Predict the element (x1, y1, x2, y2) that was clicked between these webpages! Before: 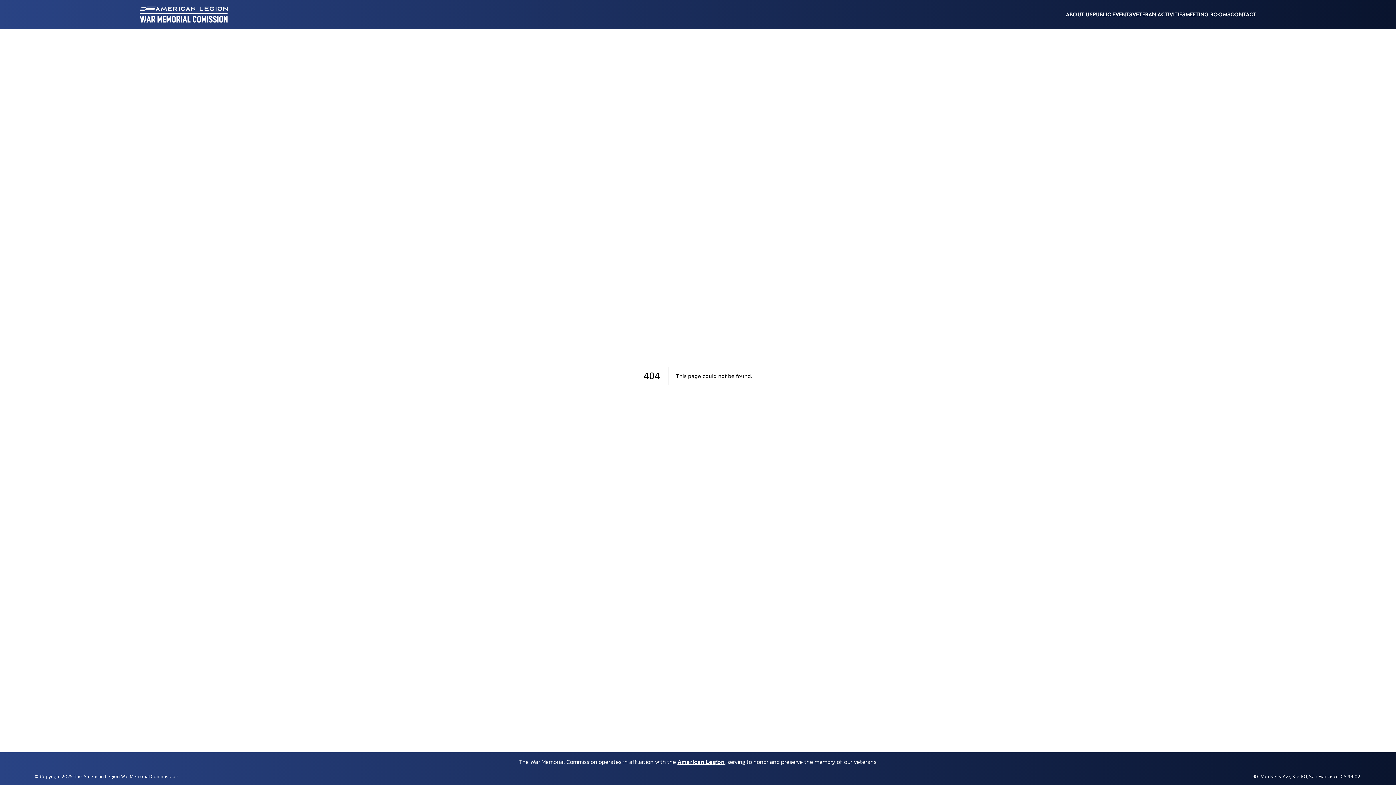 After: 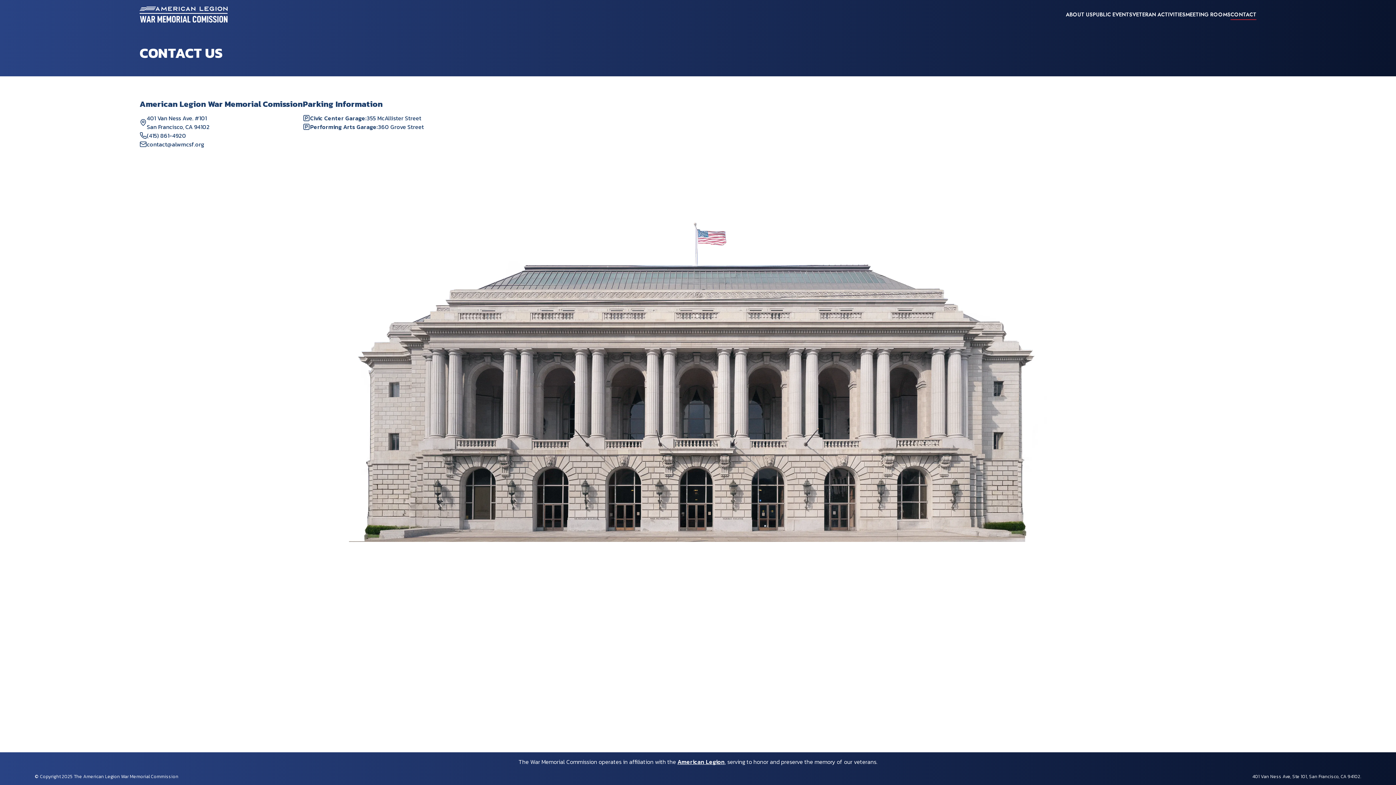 Action: label: CONTACT bbox: (1230, 10, 1256, 18)